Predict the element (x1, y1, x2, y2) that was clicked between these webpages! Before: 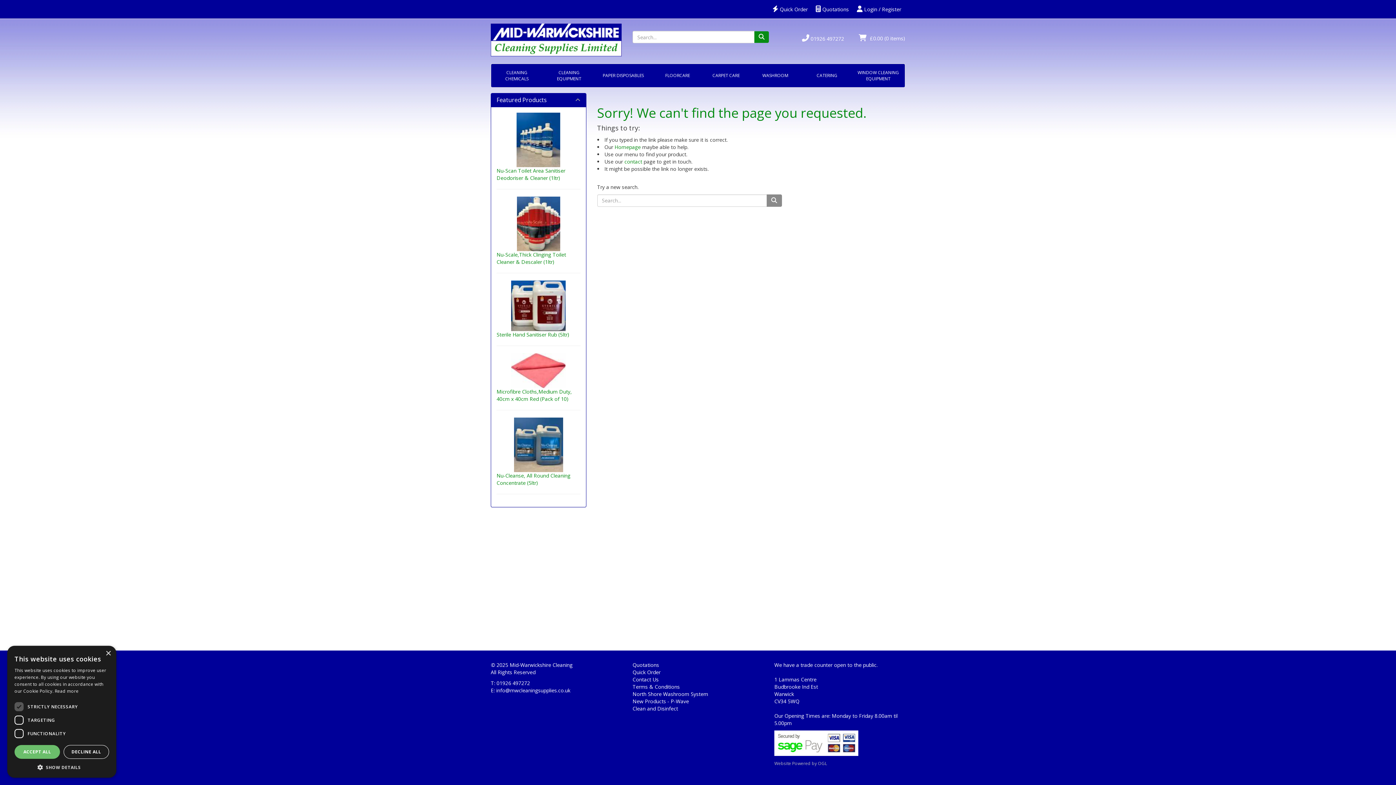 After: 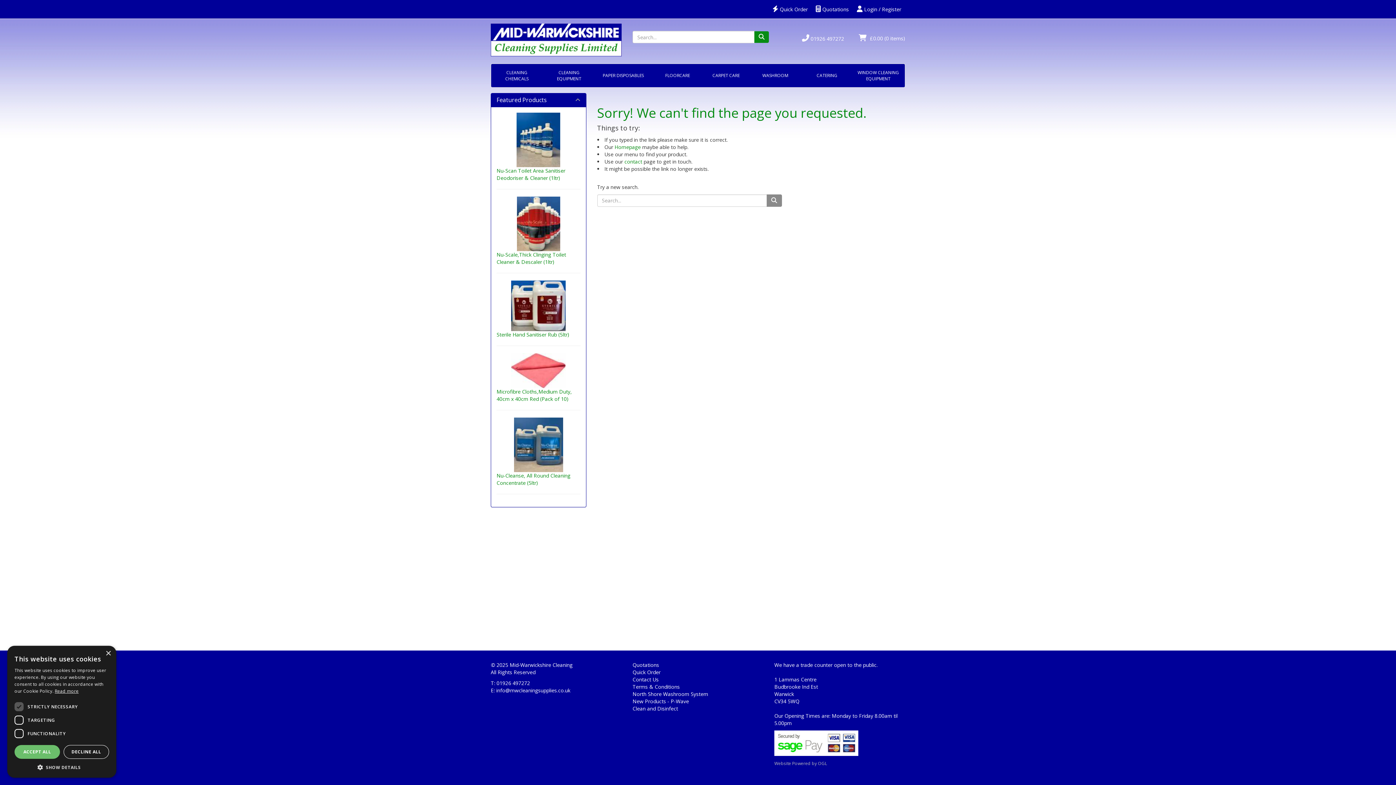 Action: bbox: (54, 688, 78, 694) label: Read more, opens a new window